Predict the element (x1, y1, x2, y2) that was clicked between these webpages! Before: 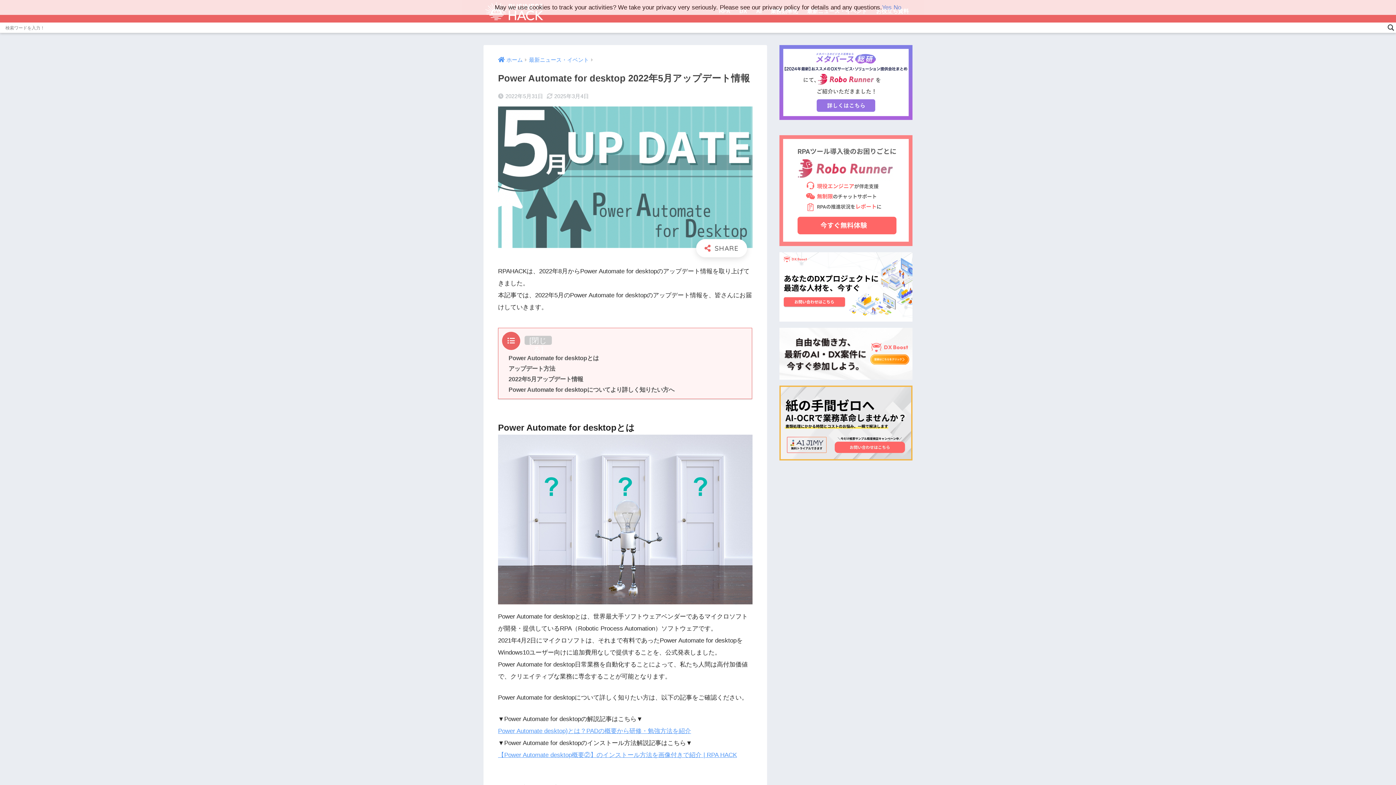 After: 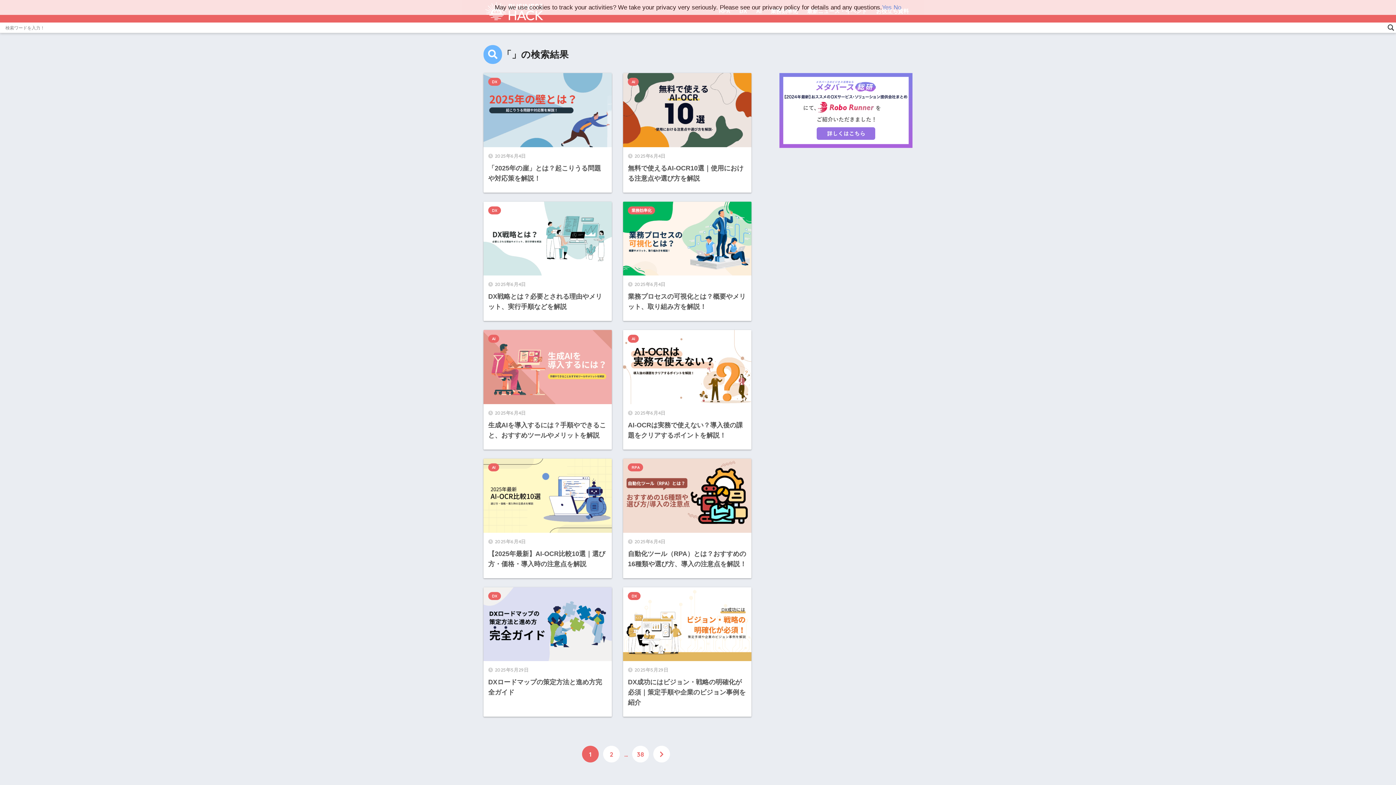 Action: label: Search magnifier bbox: (1386, 22, 1396, 32)